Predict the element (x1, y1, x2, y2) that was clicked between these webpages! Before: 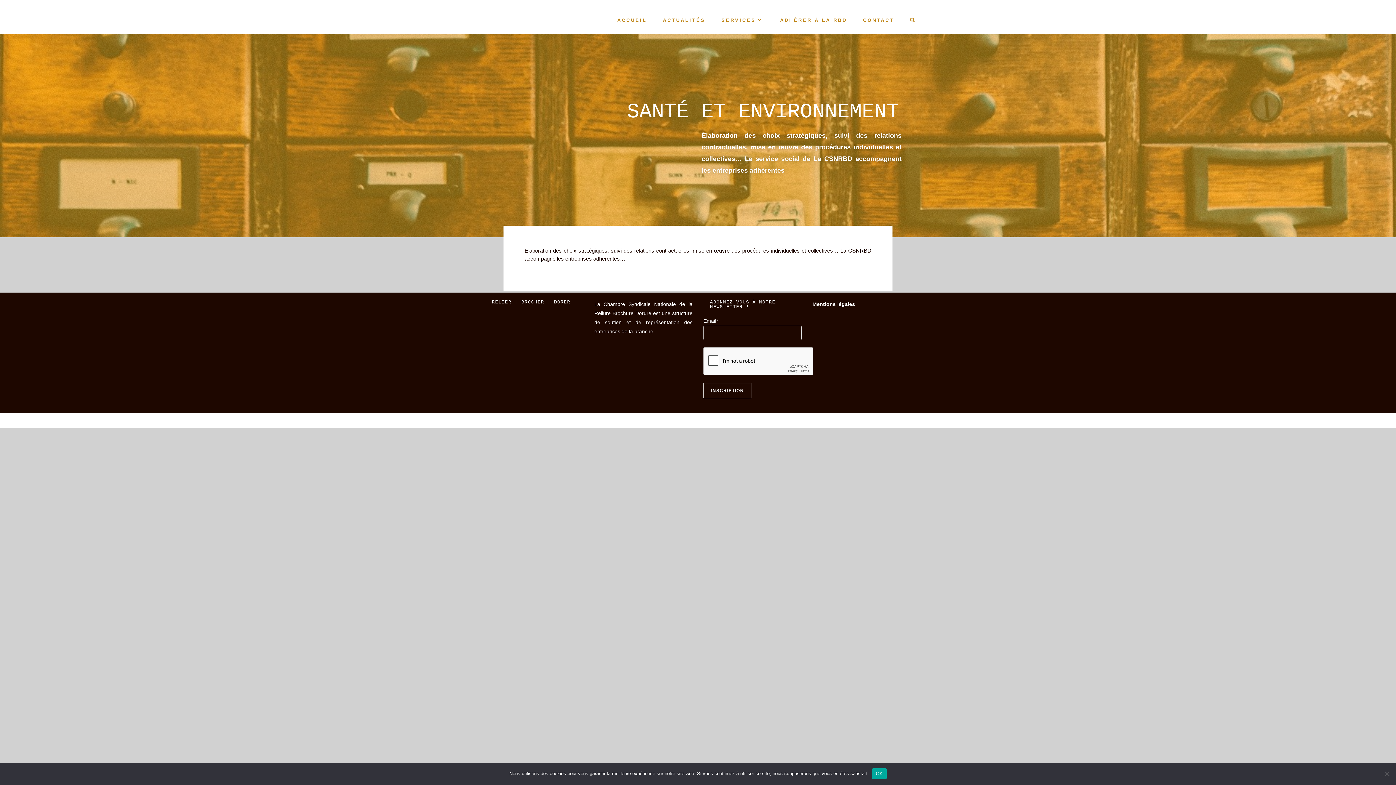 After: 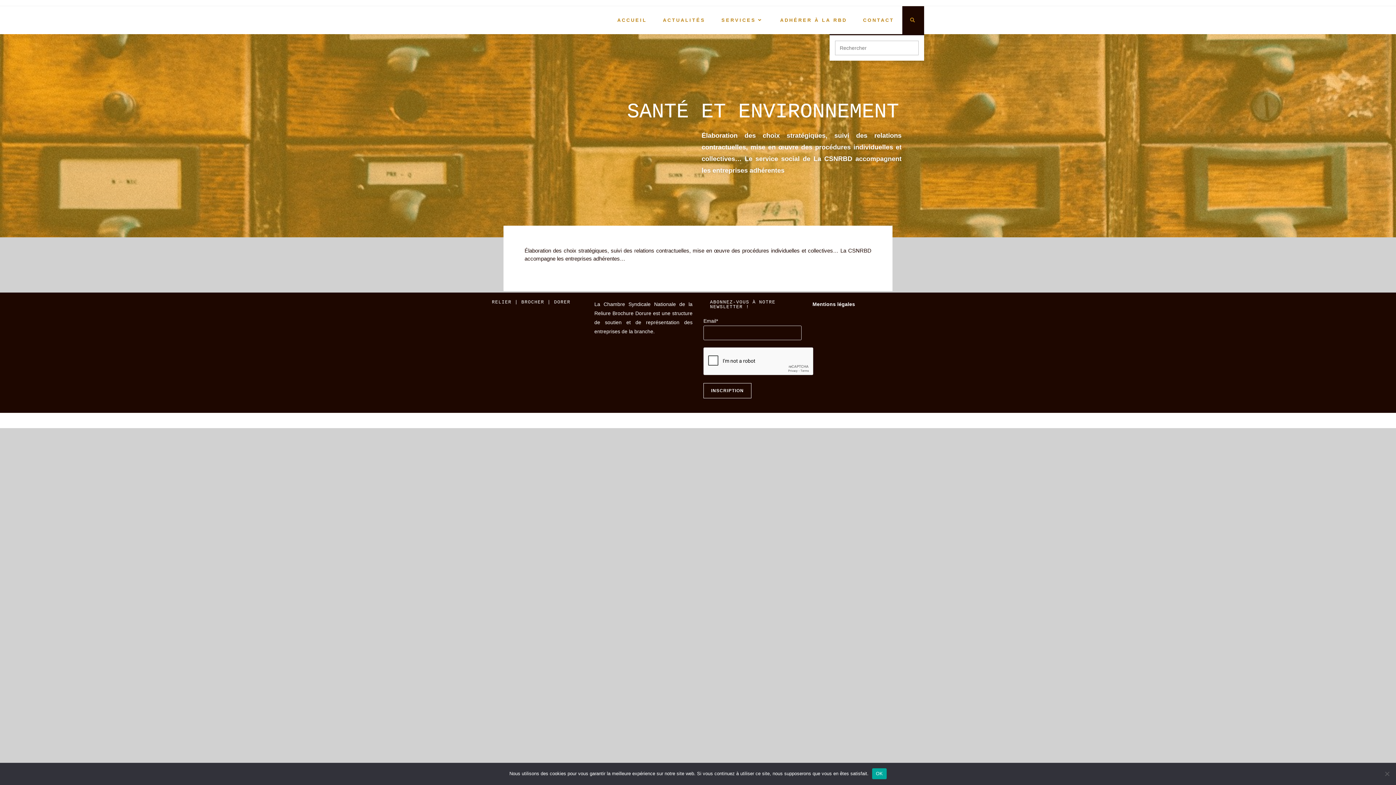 Action: bbox: (902, 6, 924, 34) label: TOGGLE WEBSITE SEARCH